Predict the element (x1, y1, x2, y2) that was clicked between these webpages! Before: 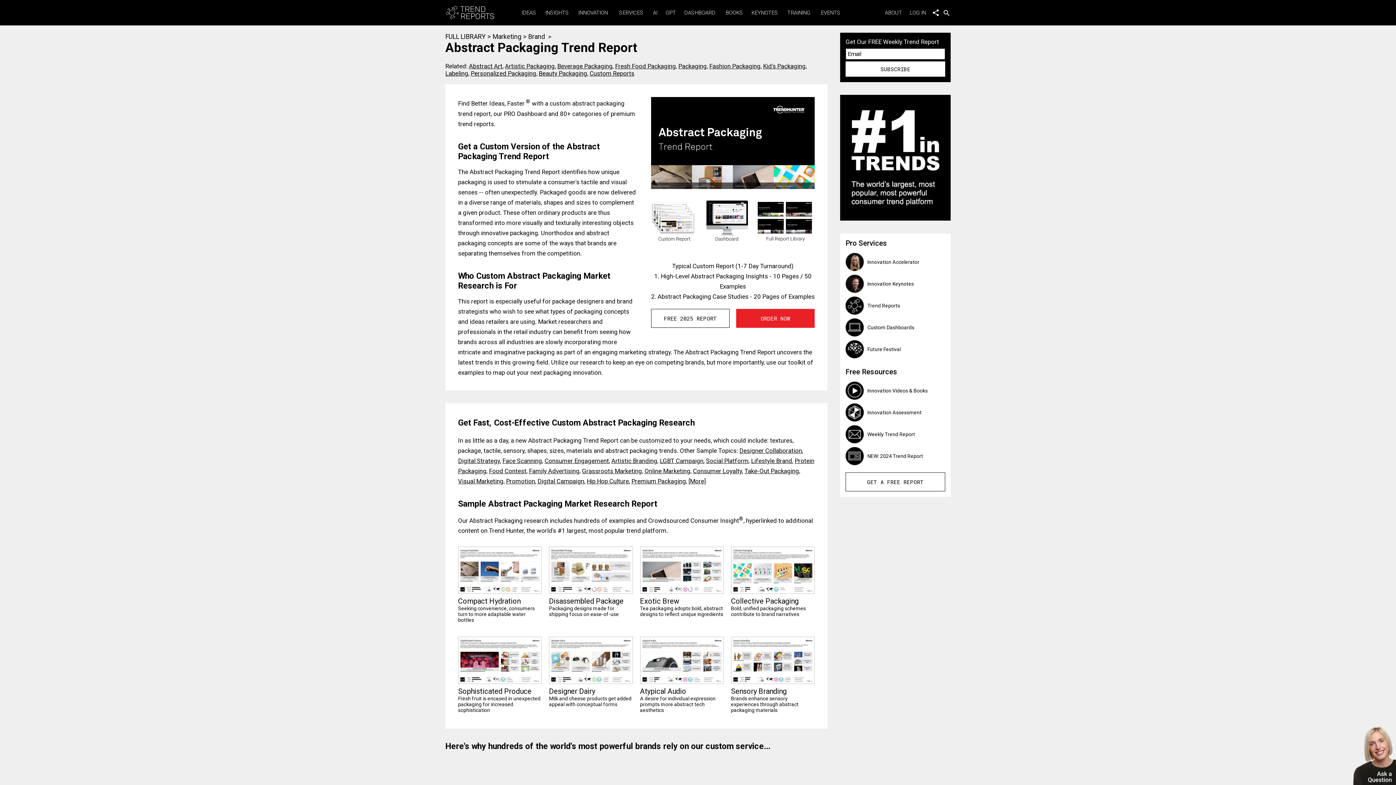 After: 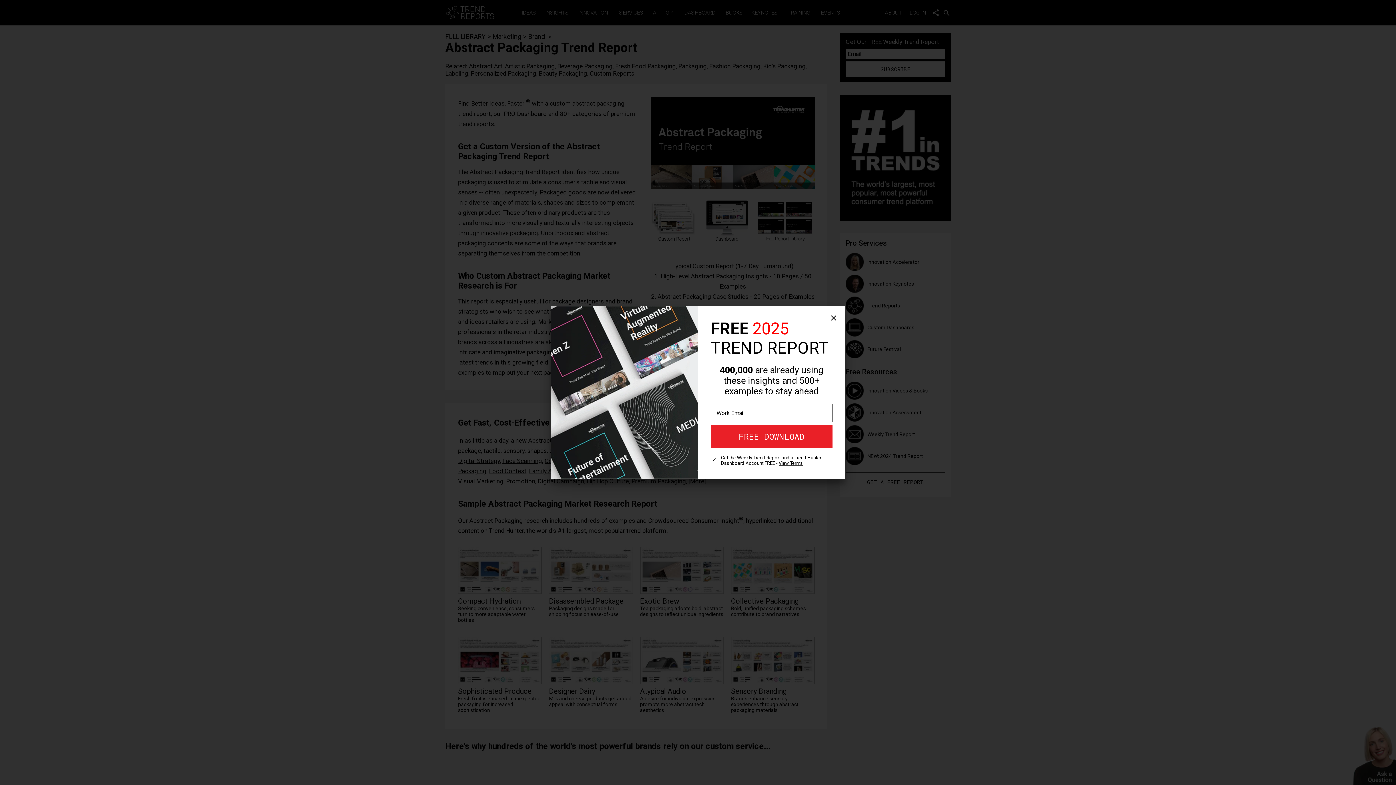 Action: label:  NEW: 2024 Trend Report bbox: (845, 447, 945, 465)